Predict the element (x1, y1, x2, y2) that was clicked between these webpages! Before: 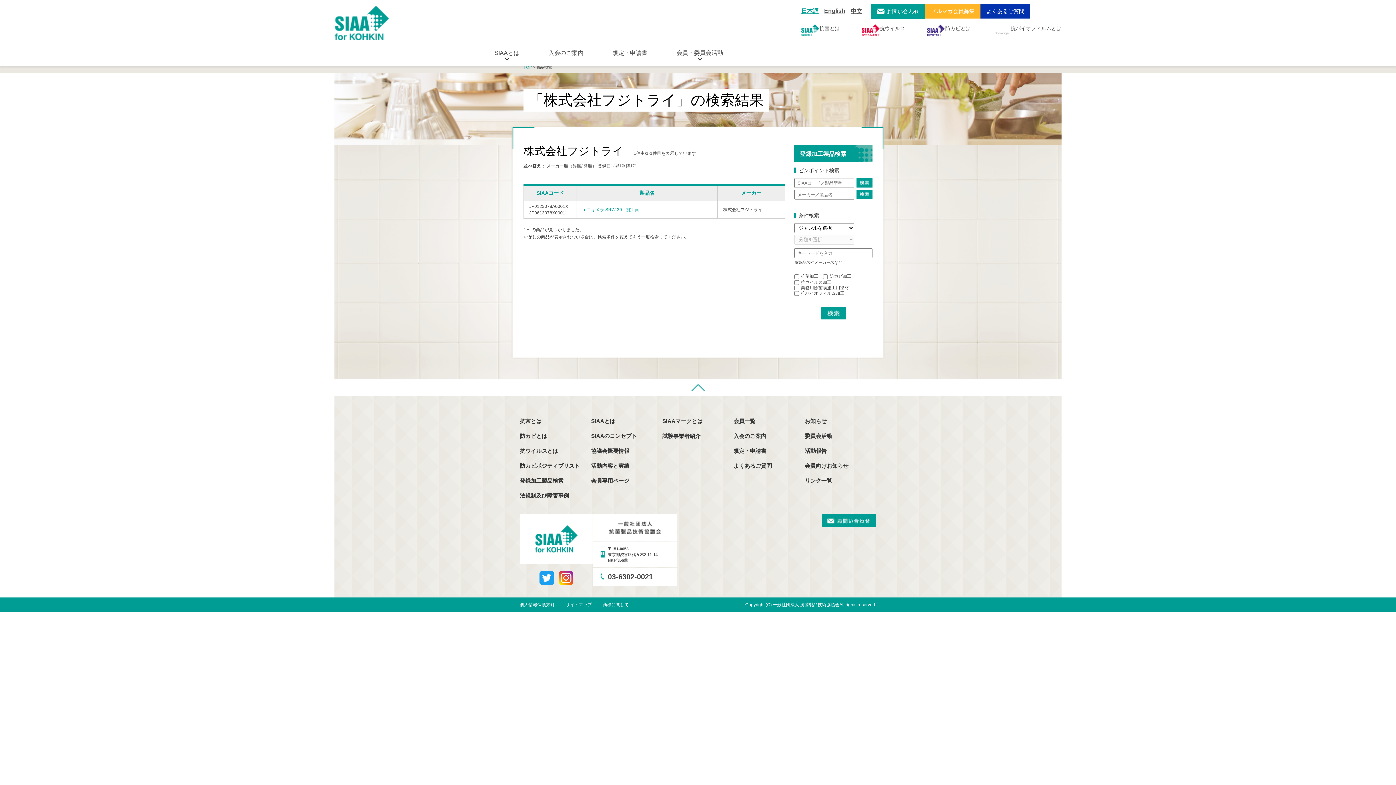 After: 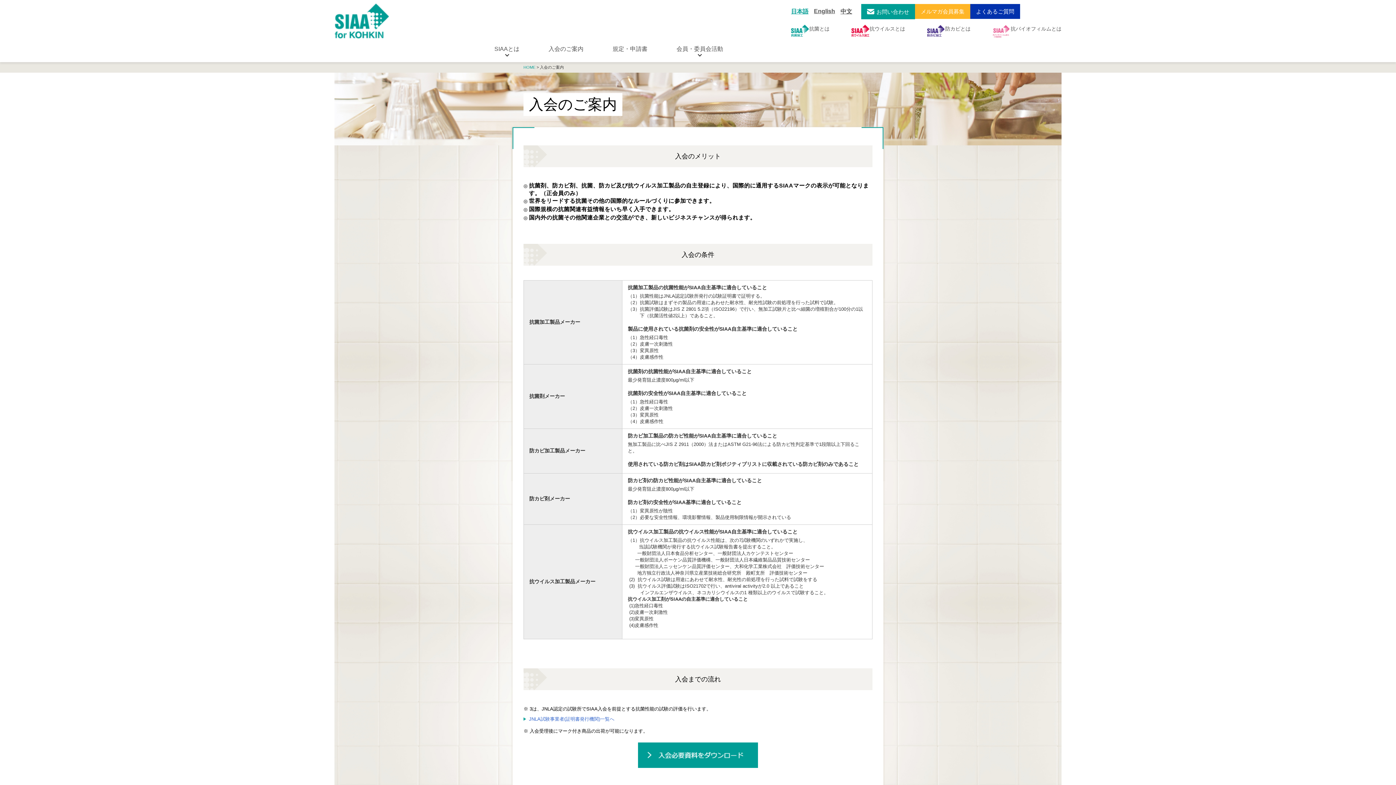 Action: label: 入会のご案内 bbox: (733, 433, 766, 439)